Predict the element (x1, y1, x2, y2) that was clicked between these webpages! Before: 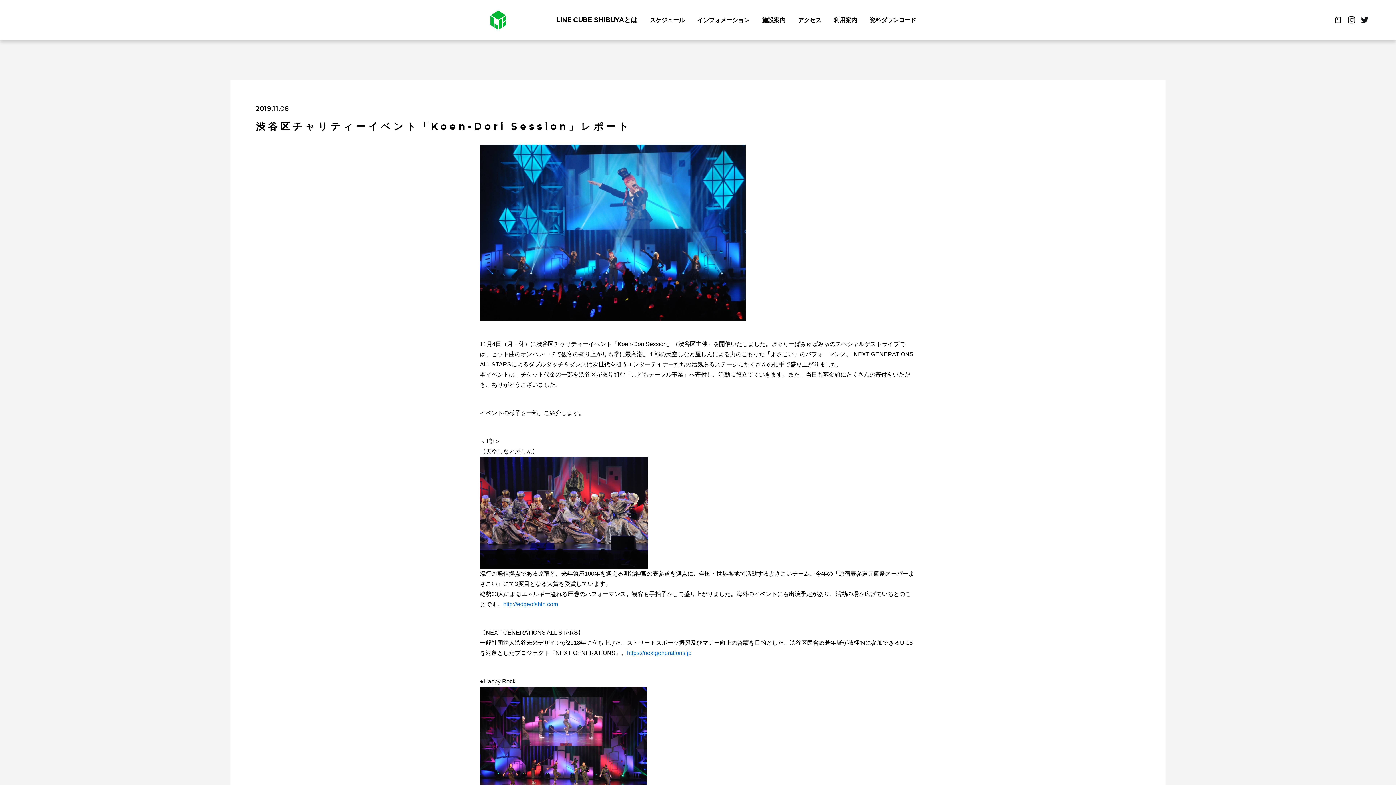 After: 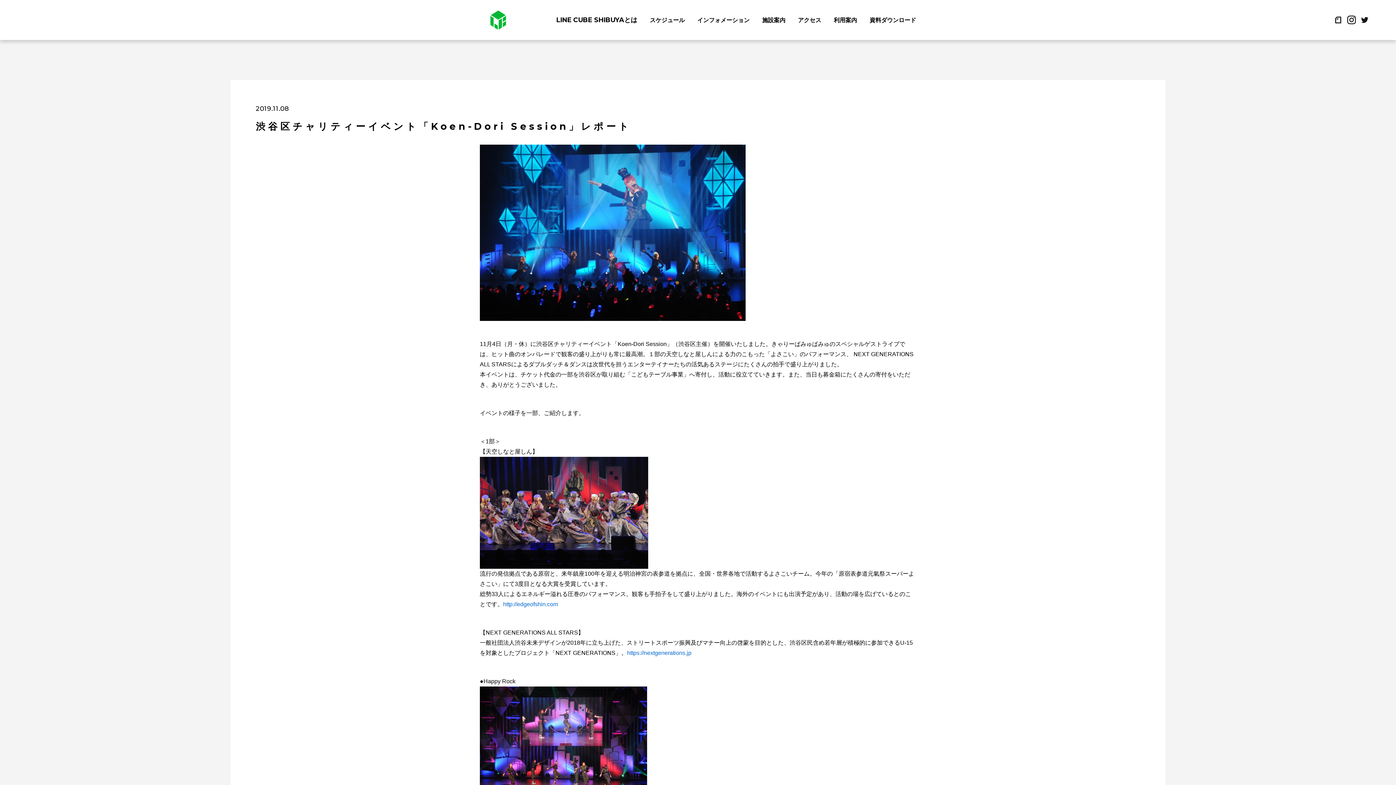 Action: bbox: (1348, 16, 1355, 23)